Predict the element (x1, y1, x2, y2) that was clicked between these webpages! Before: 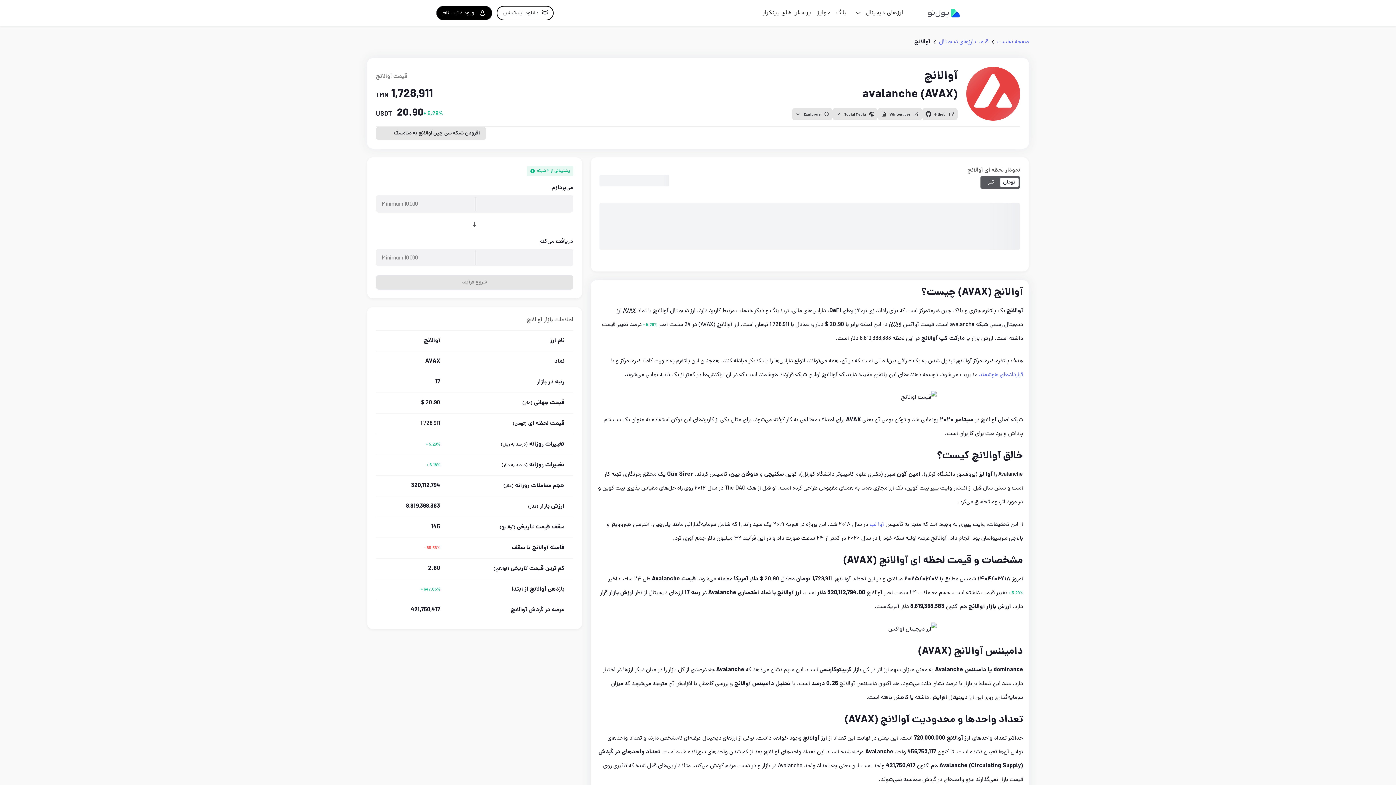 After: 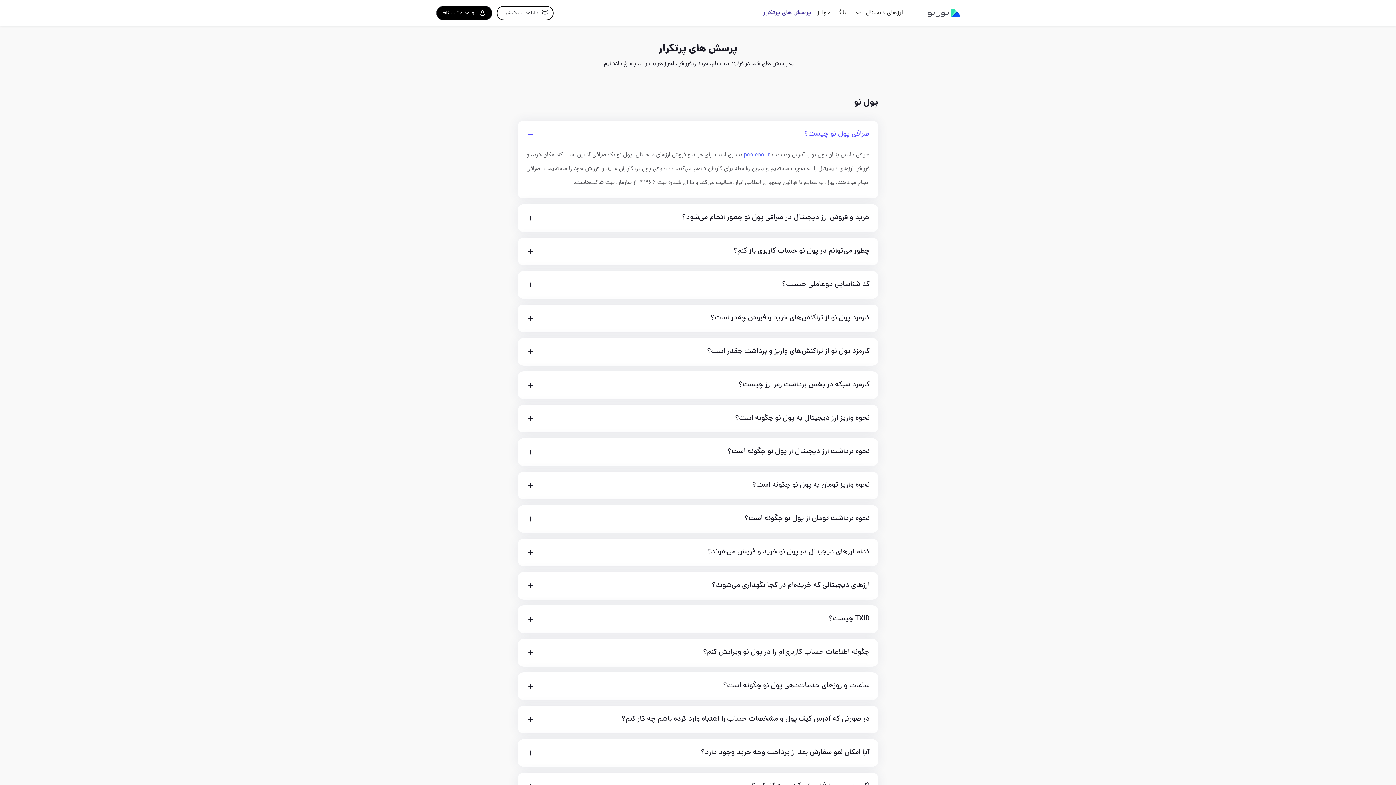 Action: bbox: (760, 5, 814, 20) label: پرسش های پرتکرار